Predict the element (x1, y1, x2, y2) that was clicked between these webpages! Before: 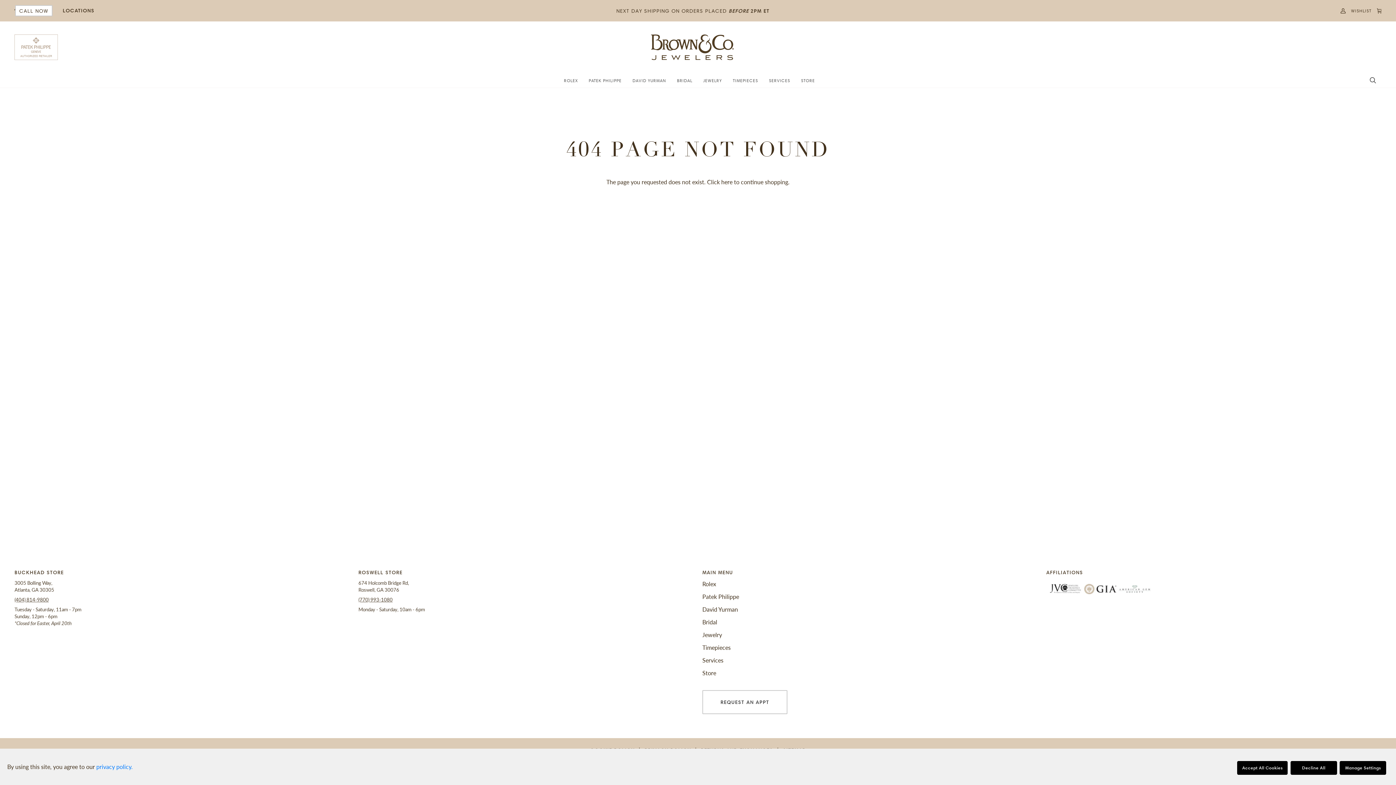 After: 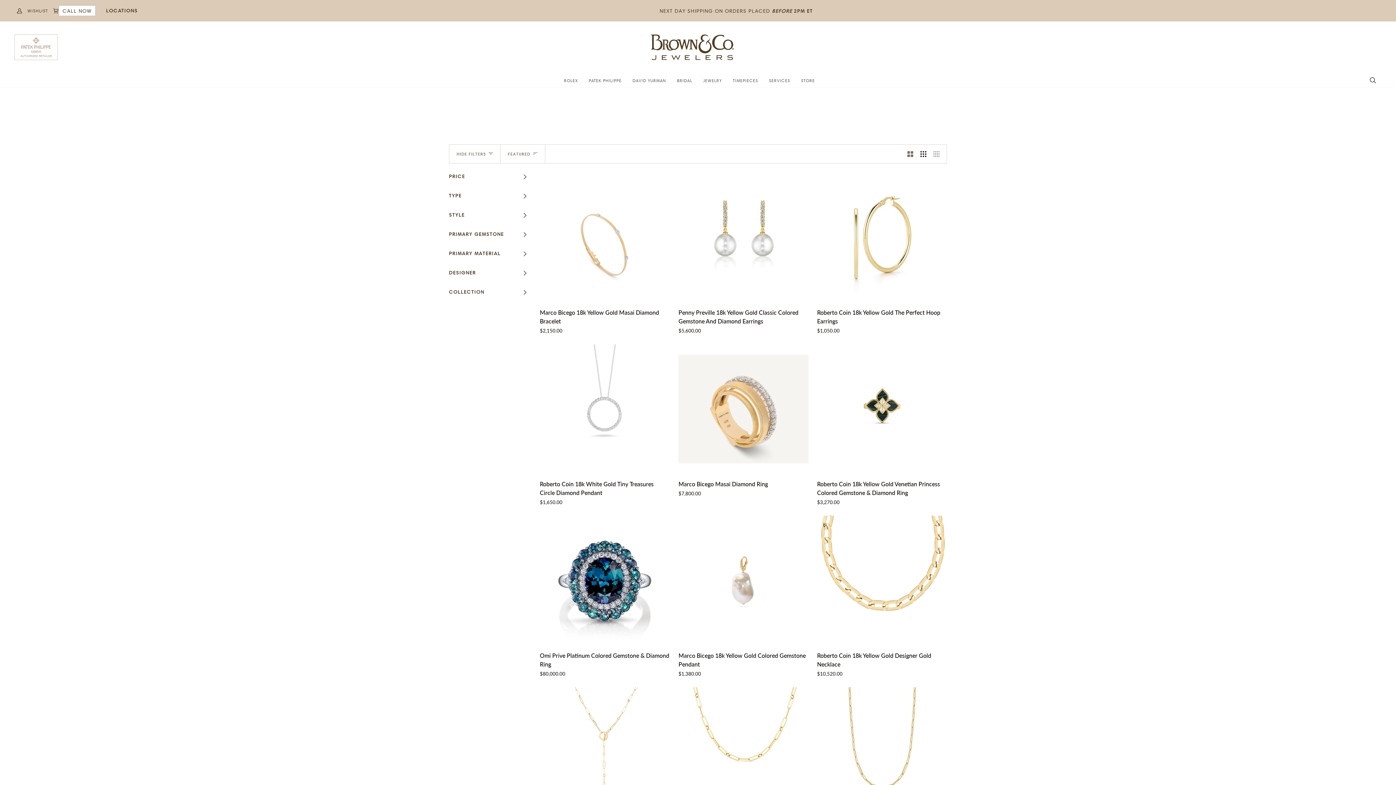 Action: bbox: (698, 73, 727, 87) label: JEWELRY